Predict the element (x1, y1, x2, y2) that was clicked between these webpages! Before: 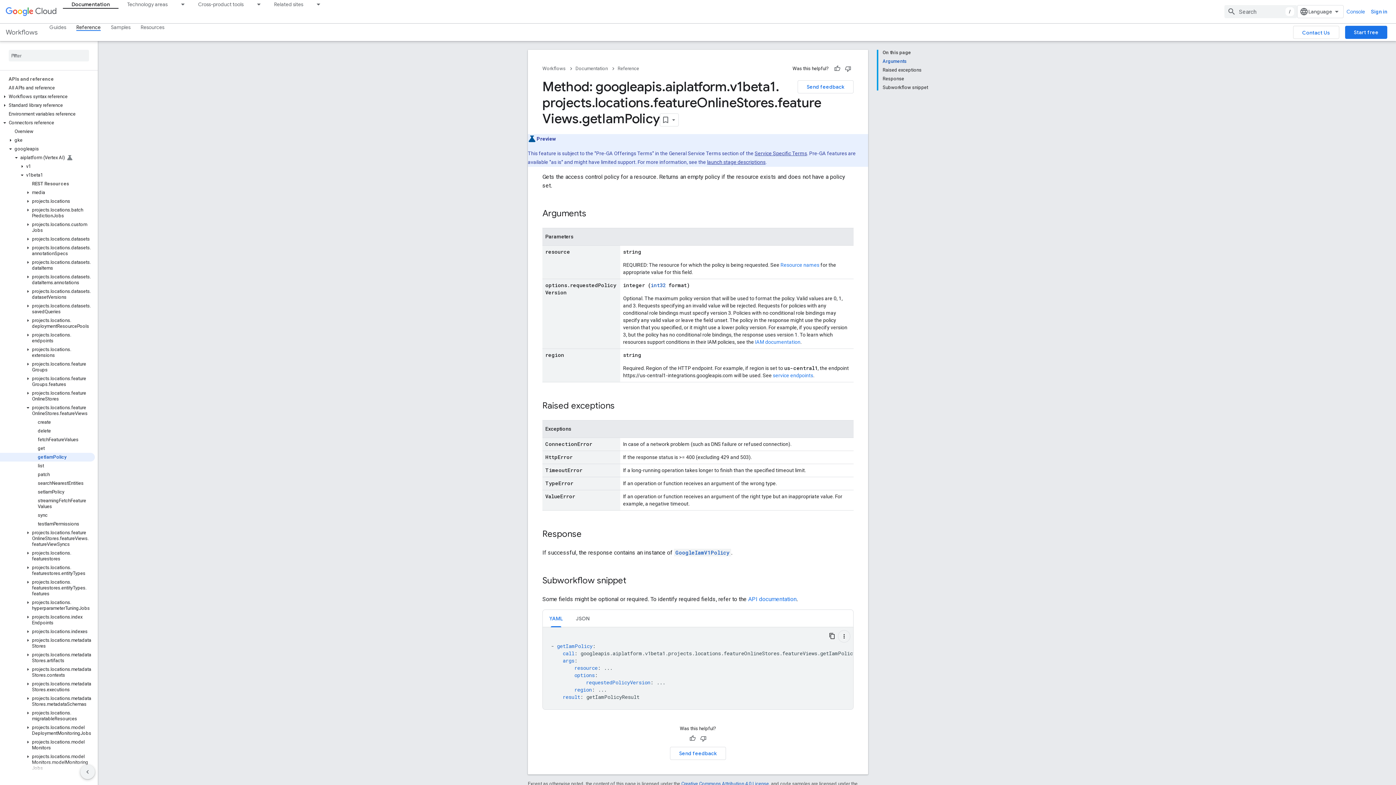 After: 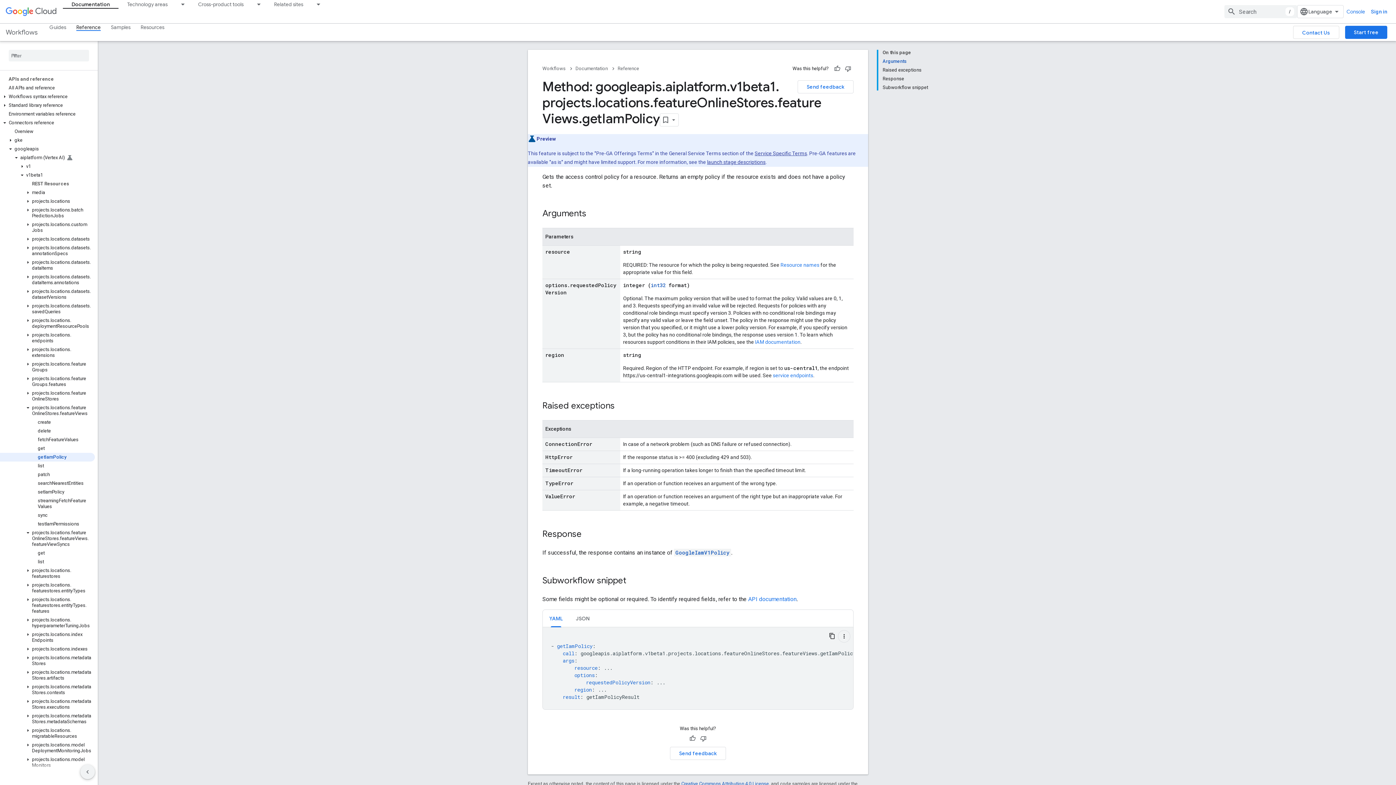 Action: bbox: (23, 448, 32, 454)